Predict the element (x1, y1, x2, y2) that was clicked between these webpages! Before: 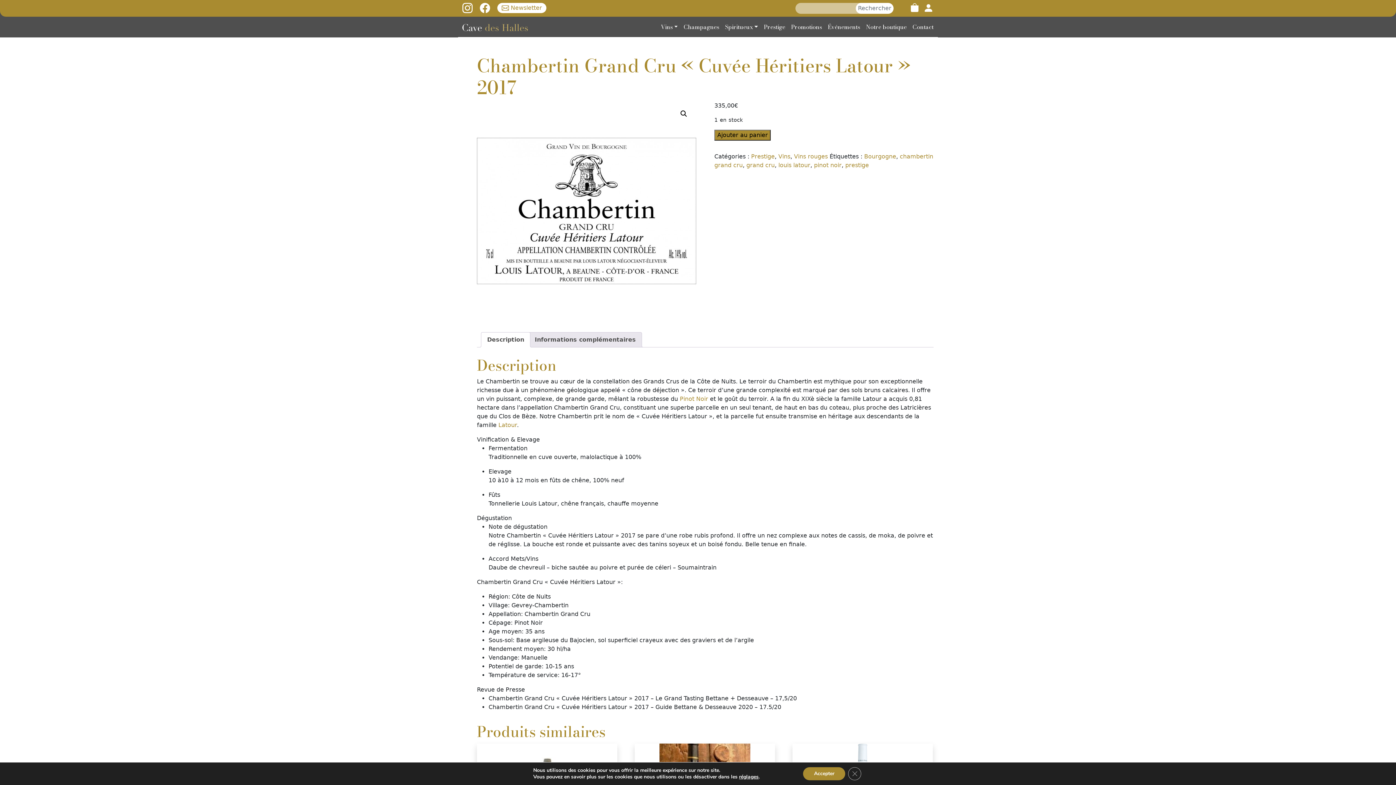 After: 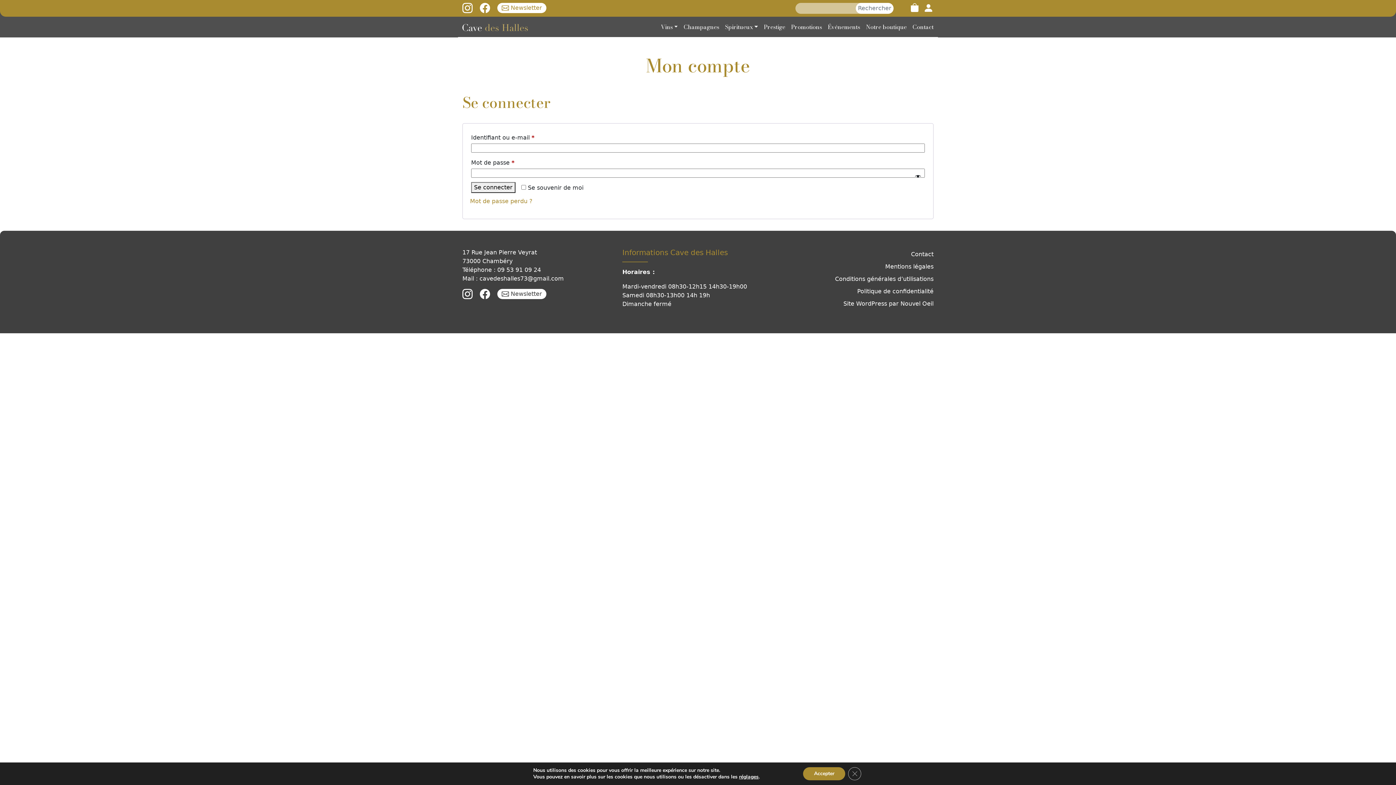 Action: bbox: (923, 2, 933, 13)